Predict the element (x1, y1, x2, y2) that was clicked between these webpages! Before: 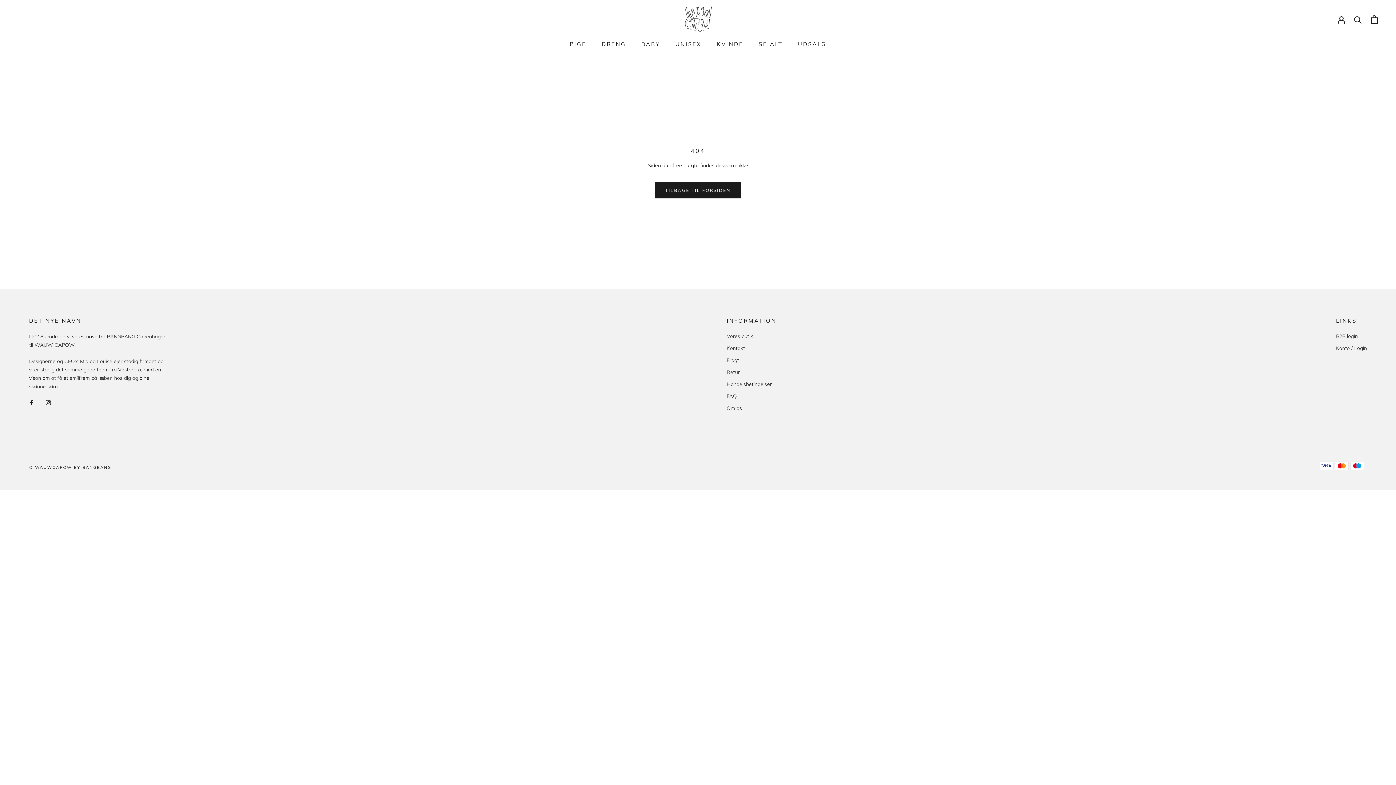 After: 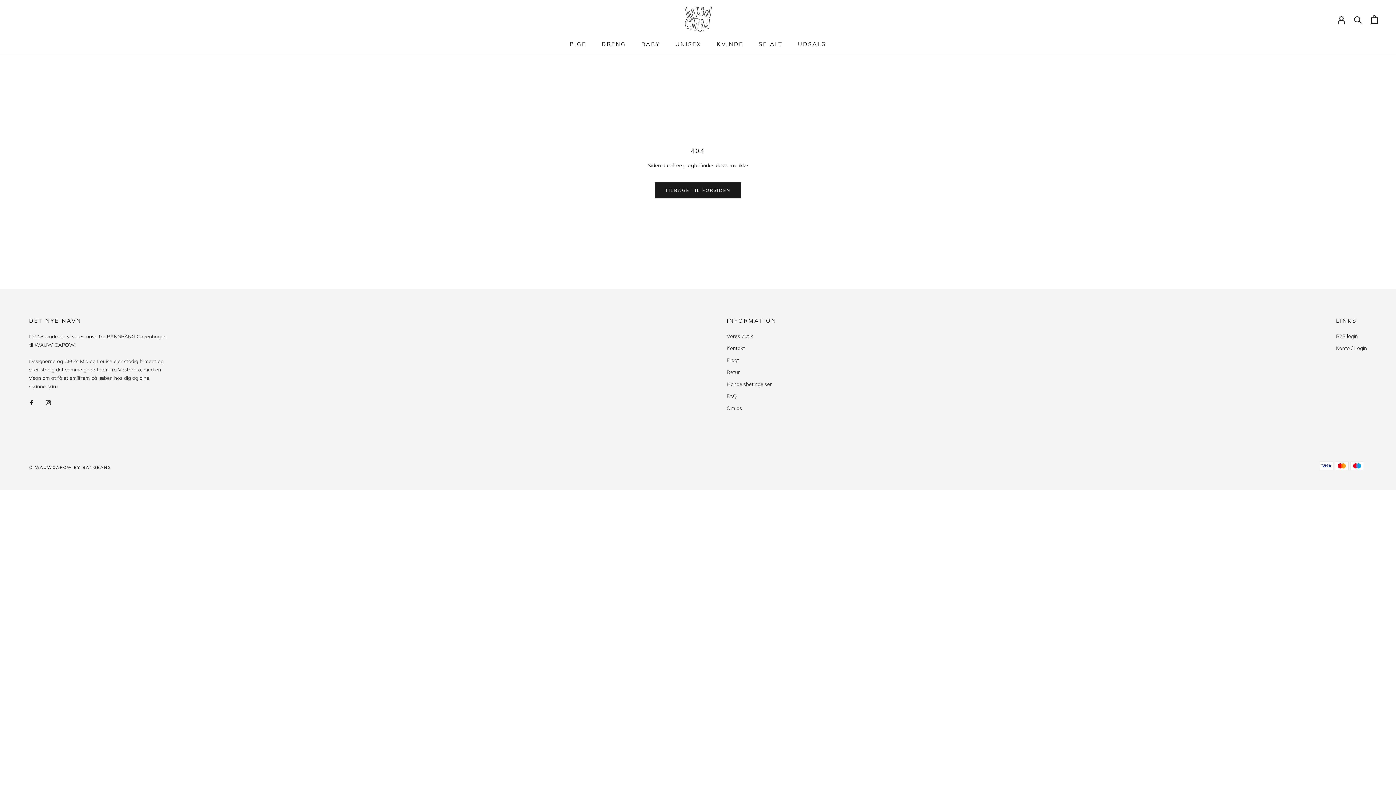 Action: bbox: (45, 398, 50, 406) label: Instagram